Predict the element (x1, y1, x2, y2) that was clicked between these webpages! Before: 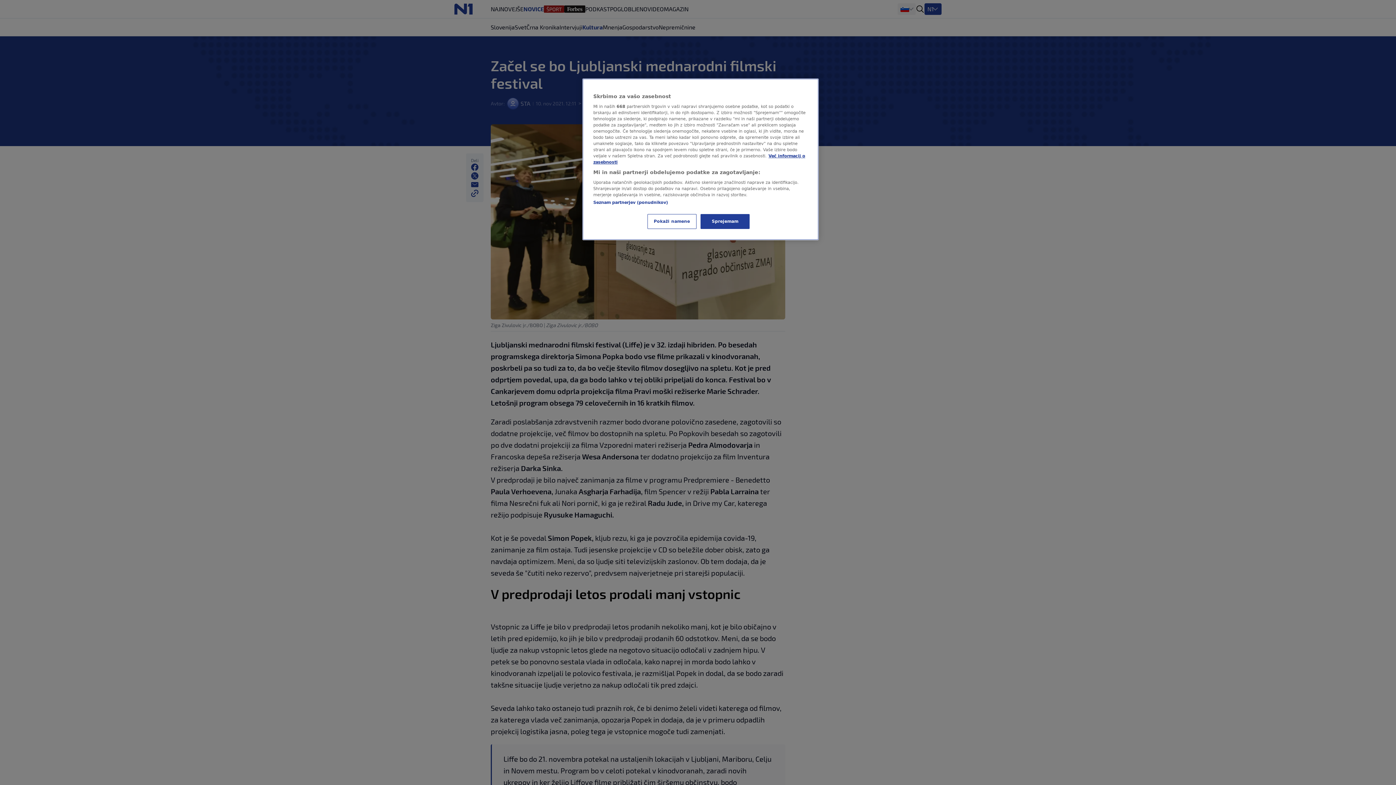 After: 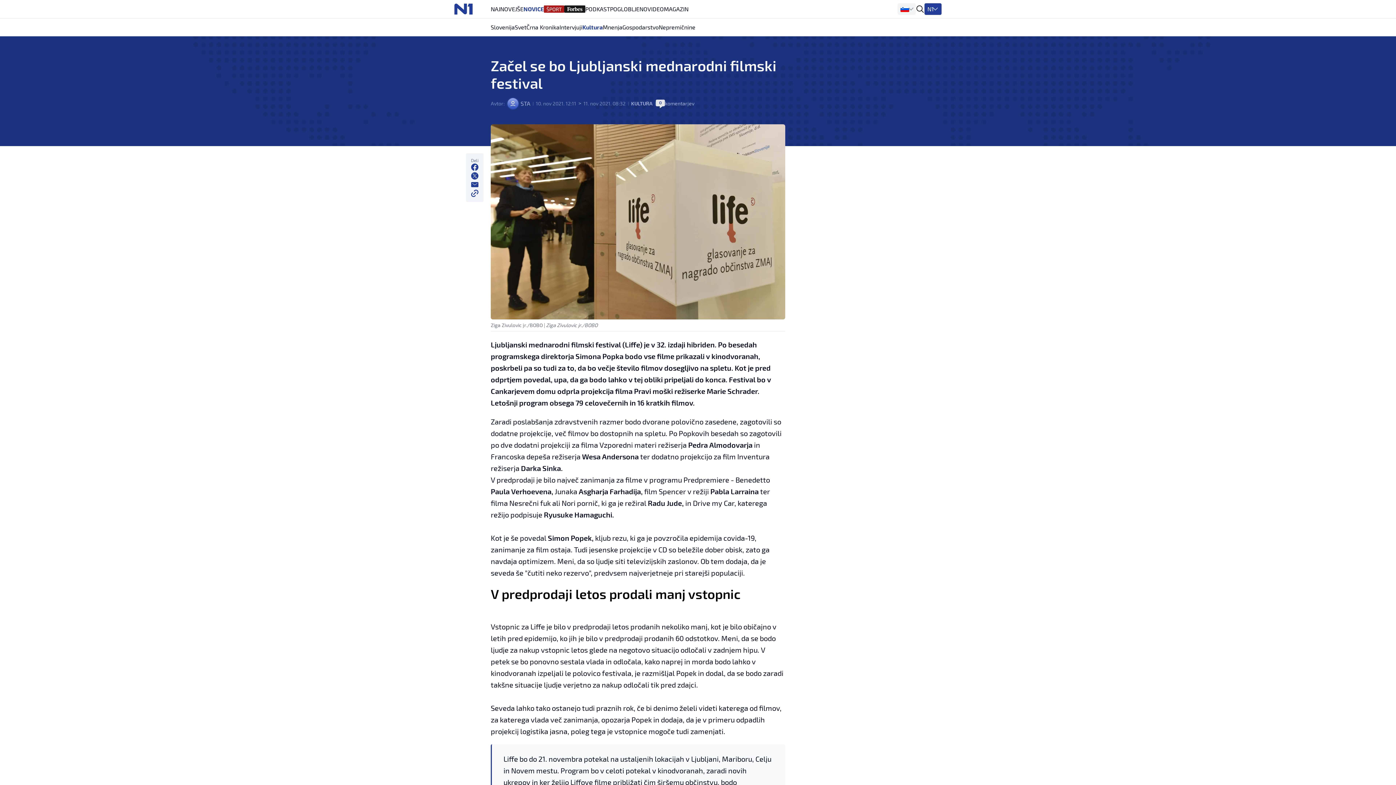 Action: label: Sprejemam bbox: (700, 214, 749, 229)